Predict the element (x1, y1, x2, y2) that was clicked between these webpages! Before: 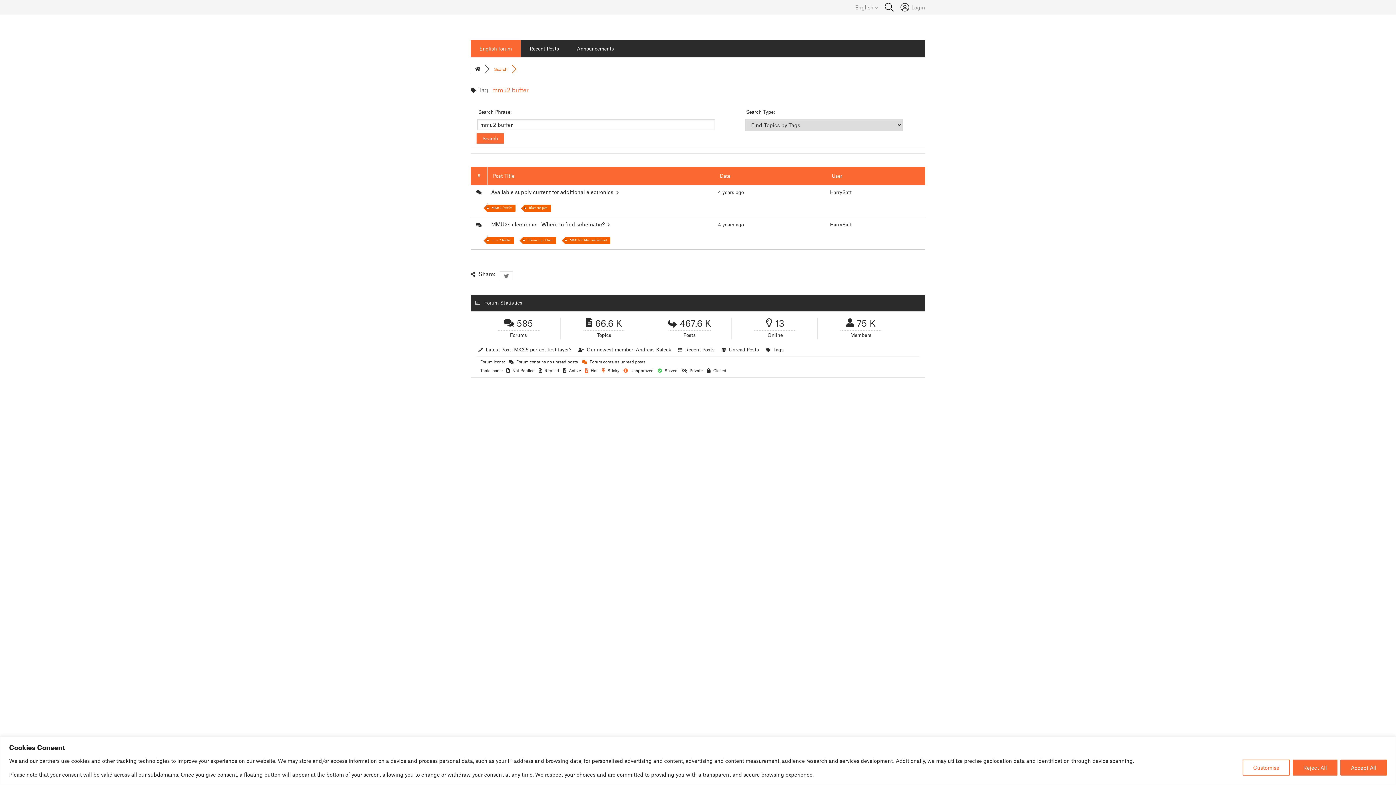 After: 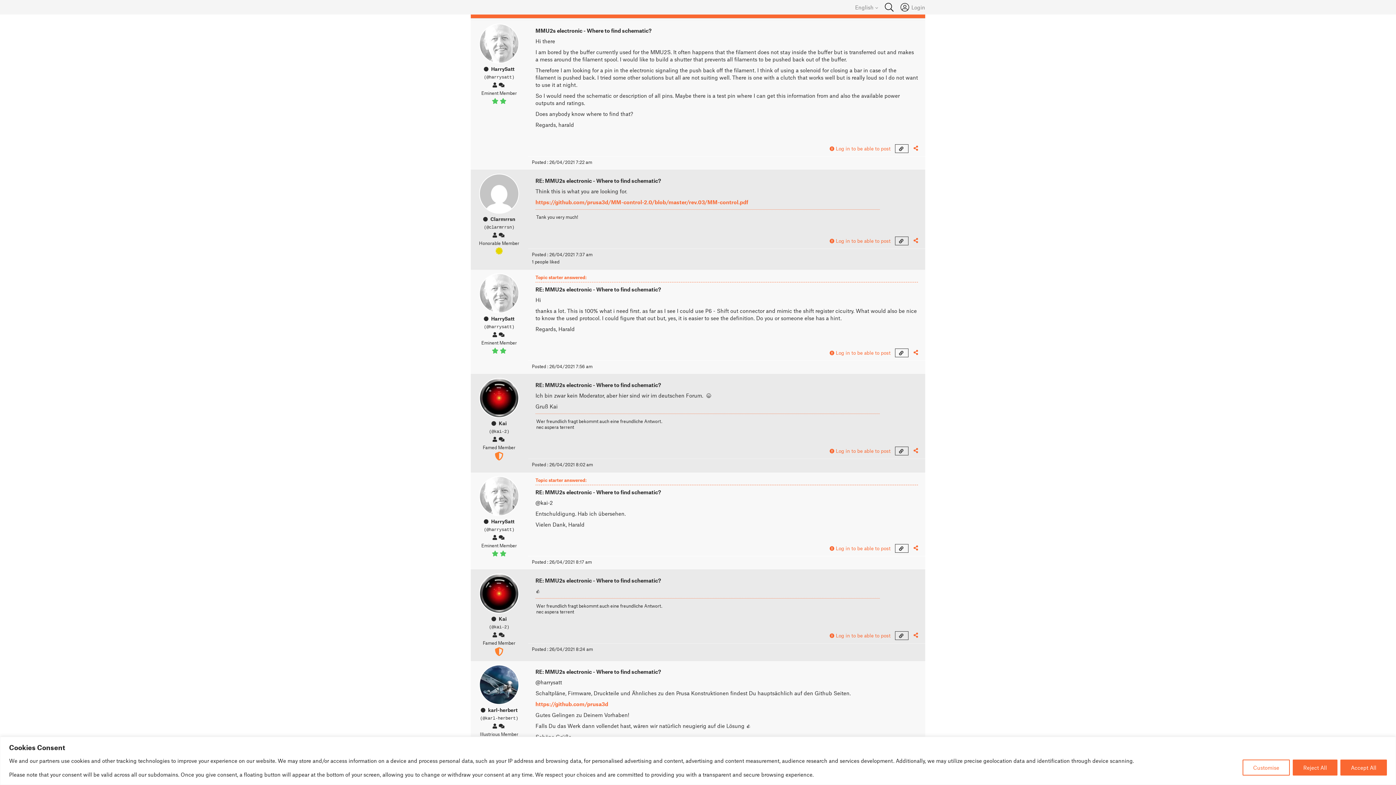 Action: bbox: (491, 221, 610, 227) label: MMU2s electronic - Where to find schematic?  